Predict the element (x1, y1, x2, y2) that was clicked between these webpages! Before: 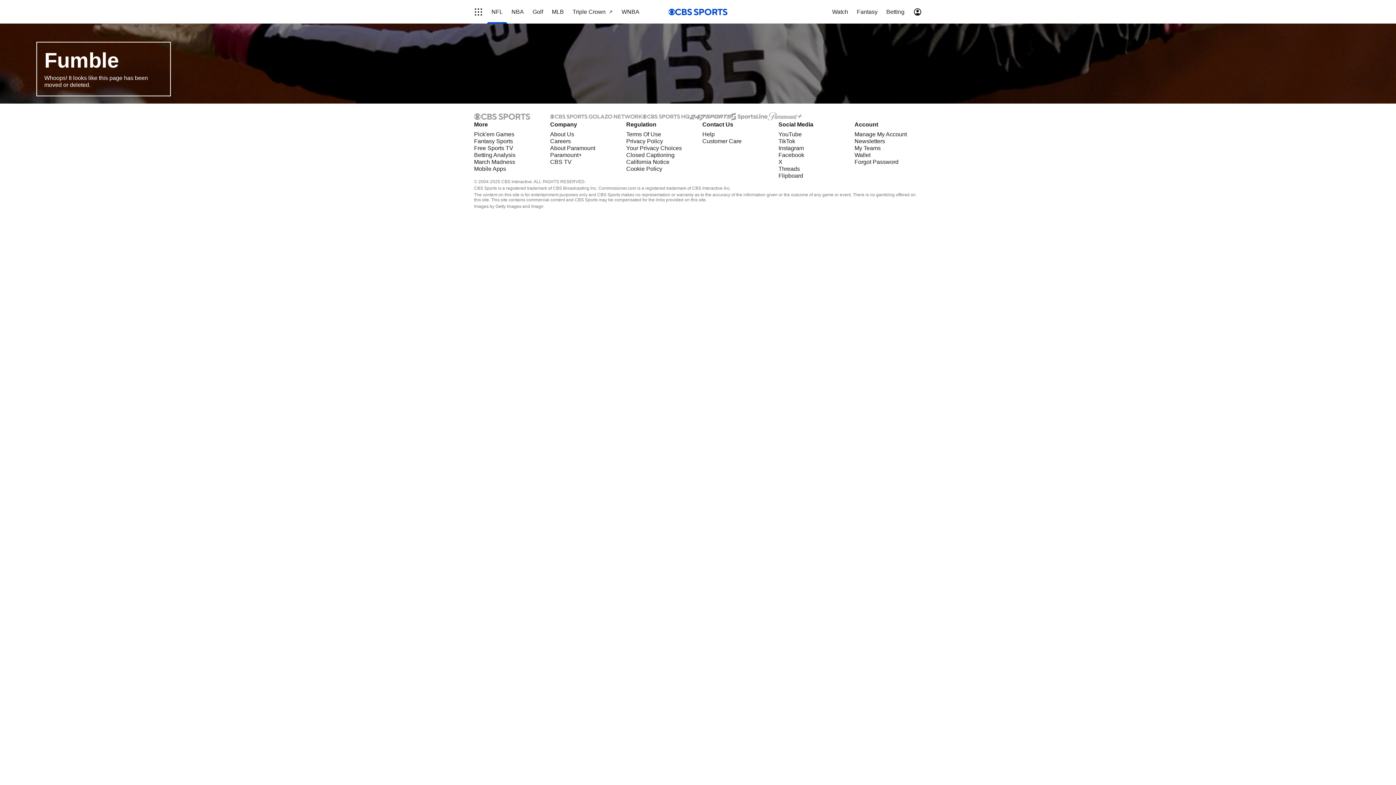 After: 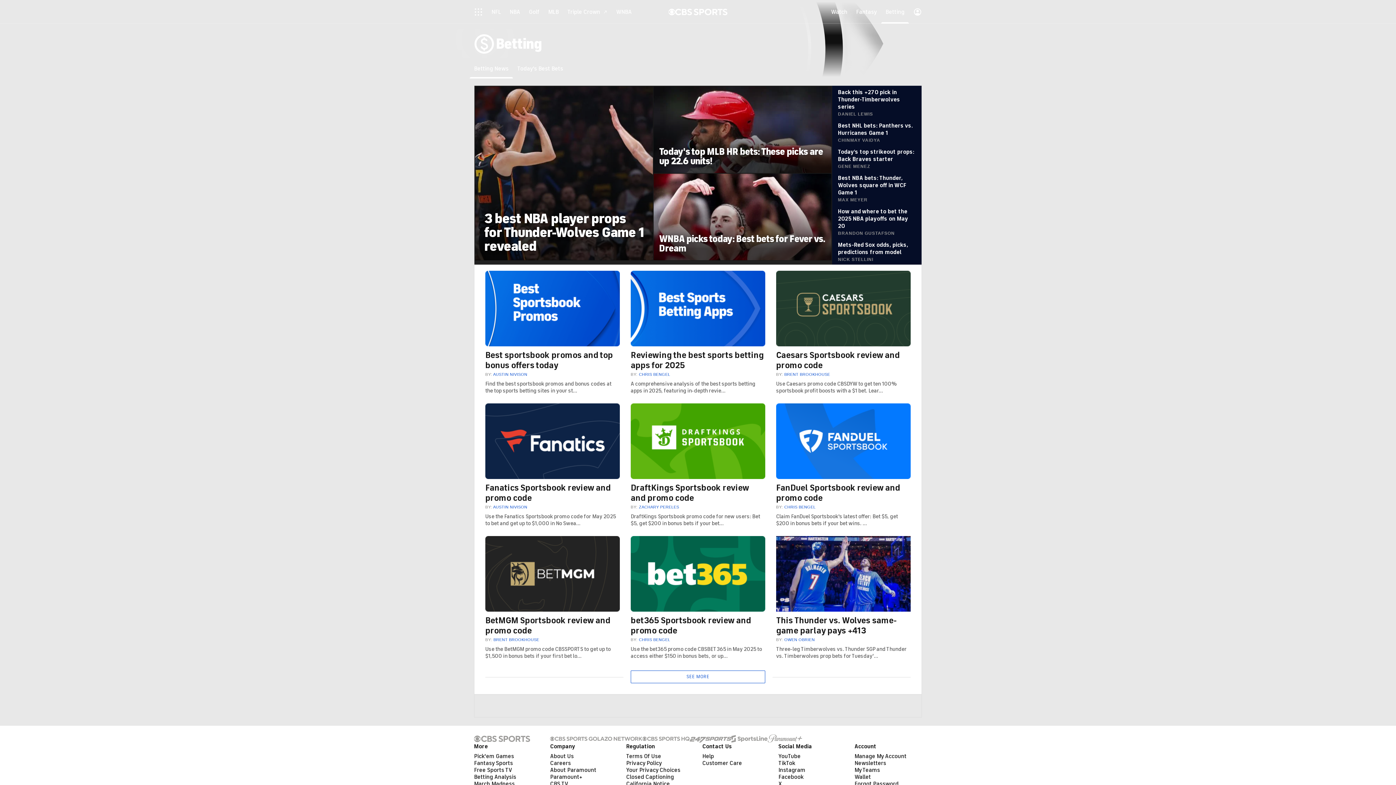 Action: bbox: (474, 152, 515, 158) label: Betting Analysis